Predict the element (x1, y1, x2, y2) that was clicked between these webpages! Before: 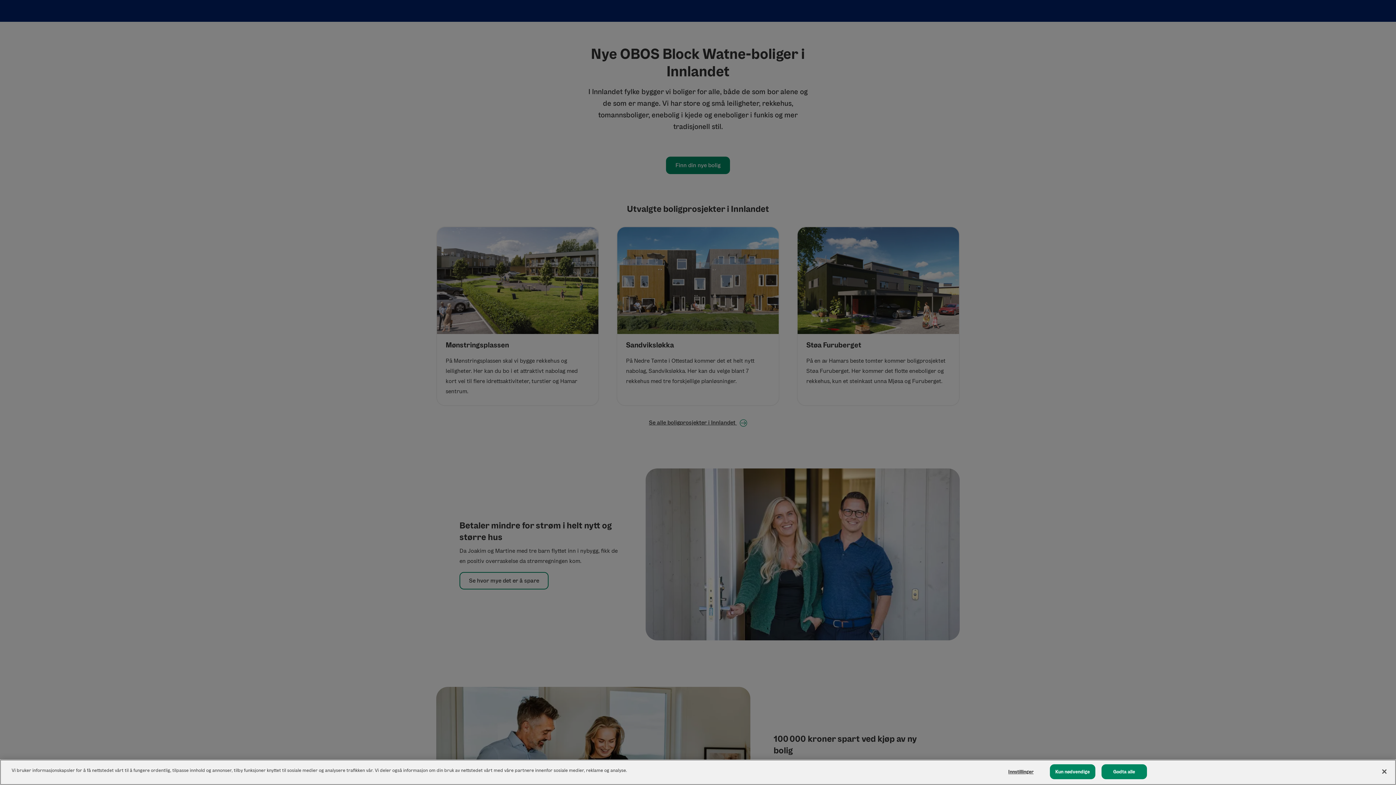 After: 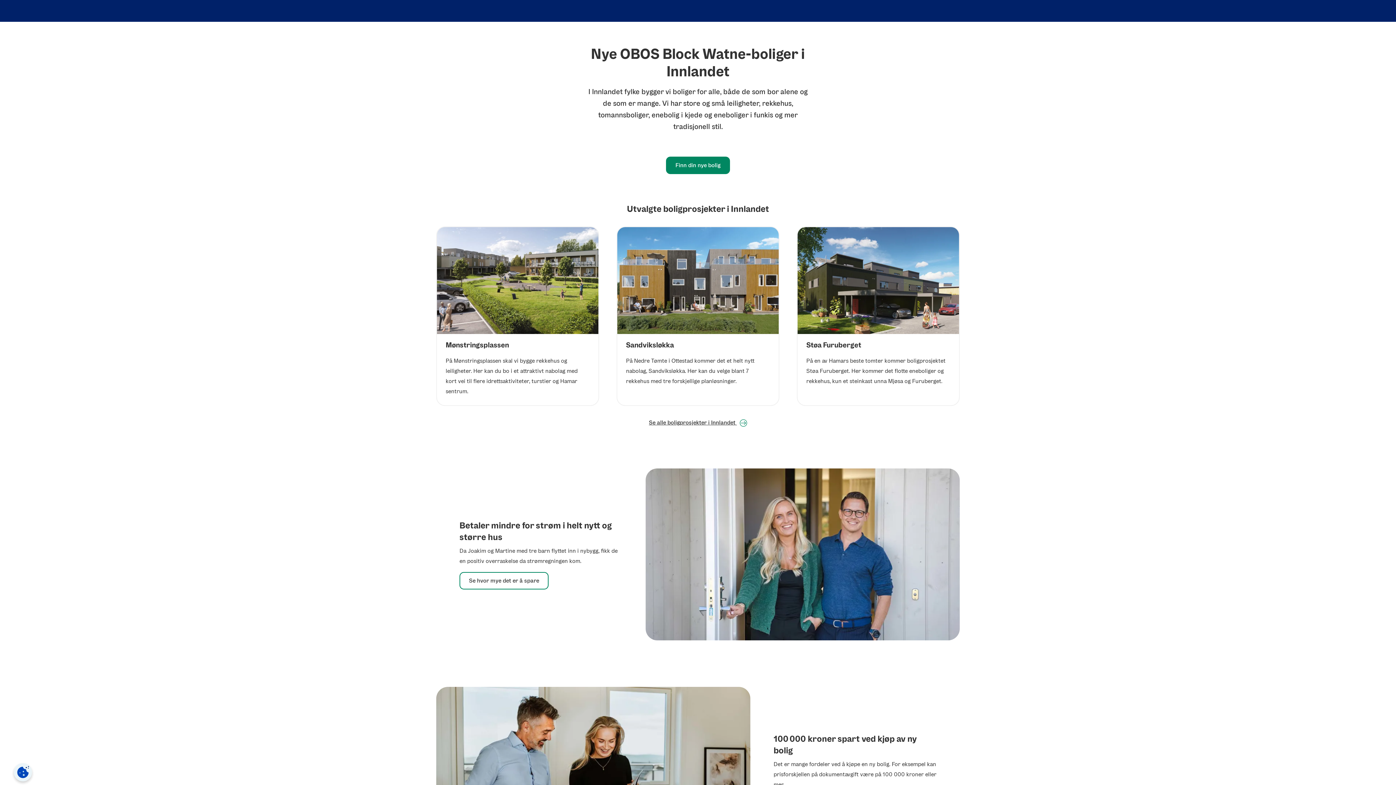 Action: bbox: (1101, 764, 1147, 779) label: Godta alle